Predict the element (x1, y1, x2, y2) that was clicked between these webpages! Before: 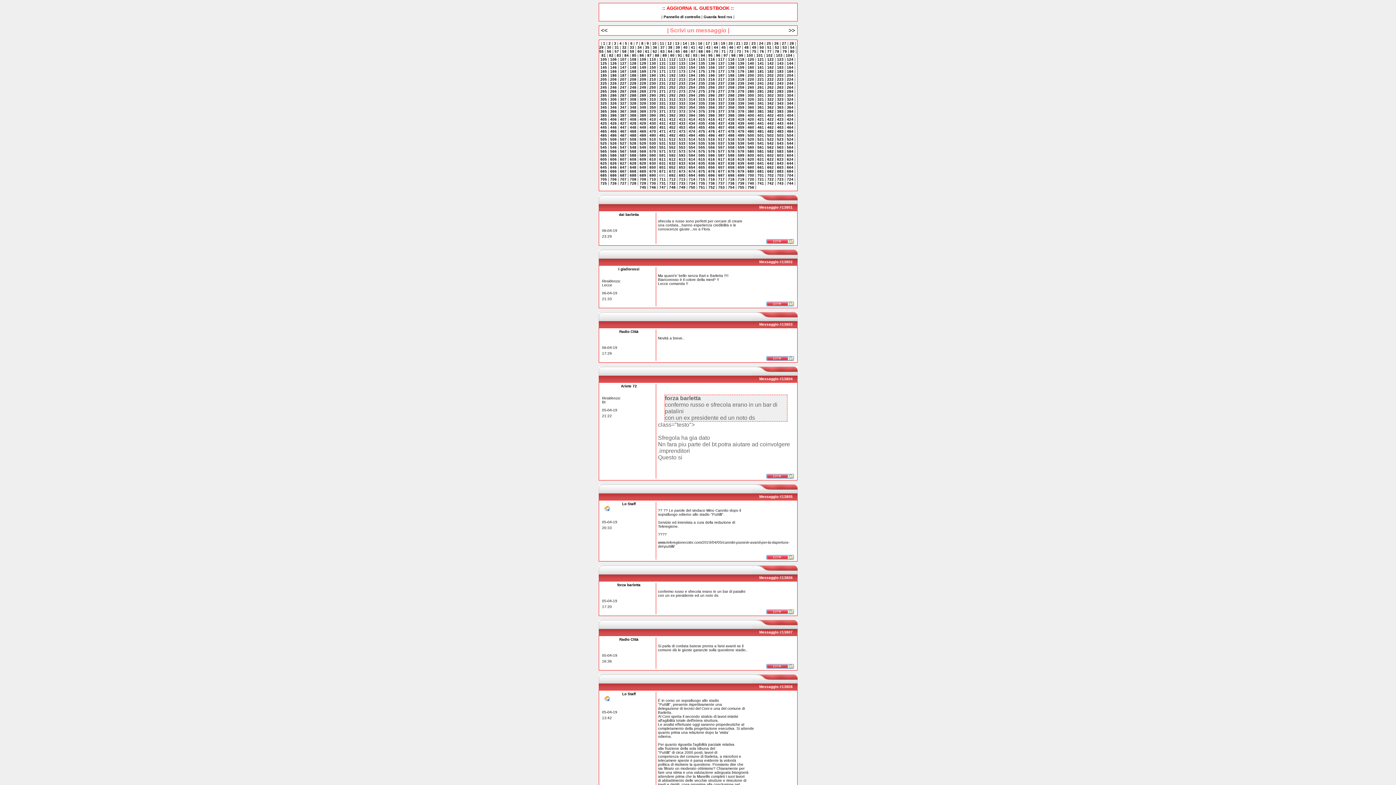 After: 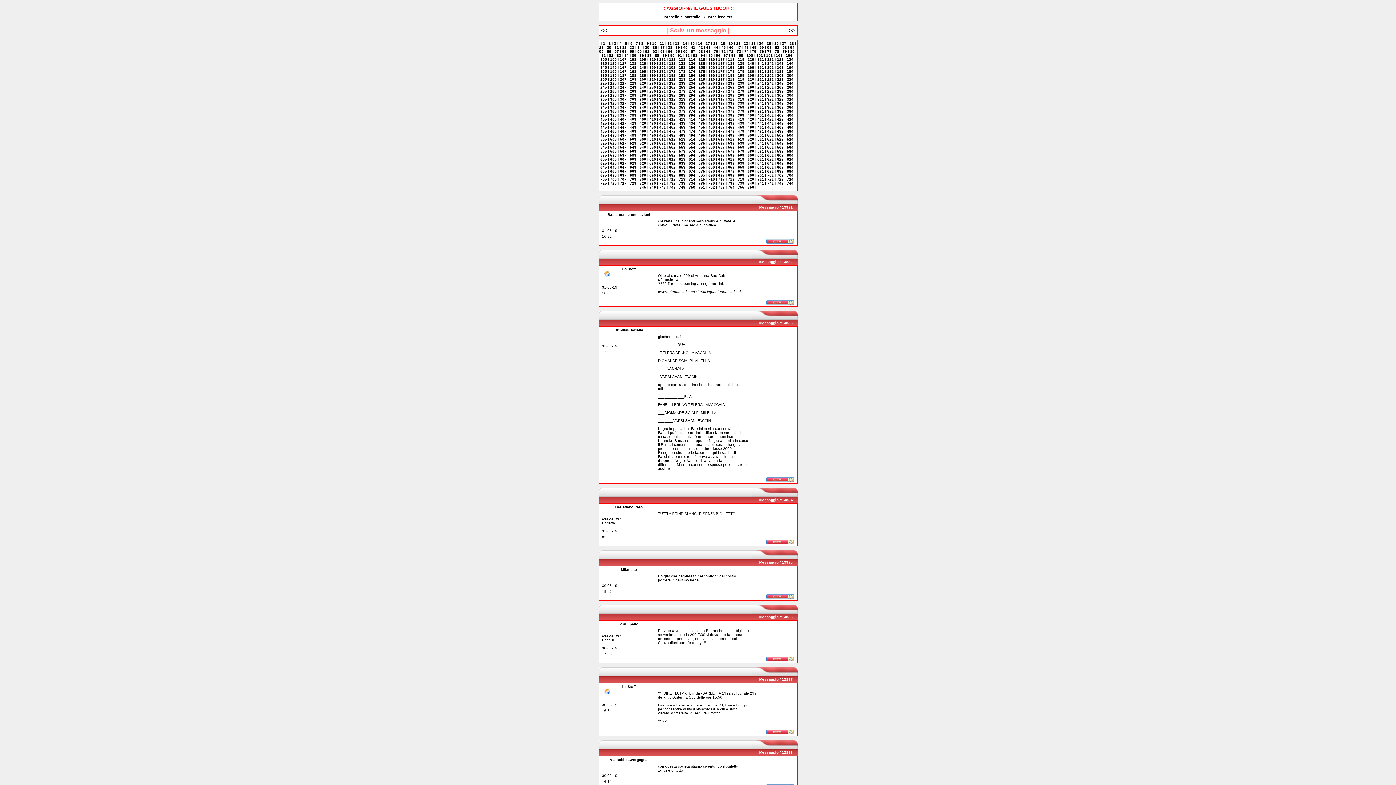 Action: bbox: (698, 173, 705, 177) label: 695